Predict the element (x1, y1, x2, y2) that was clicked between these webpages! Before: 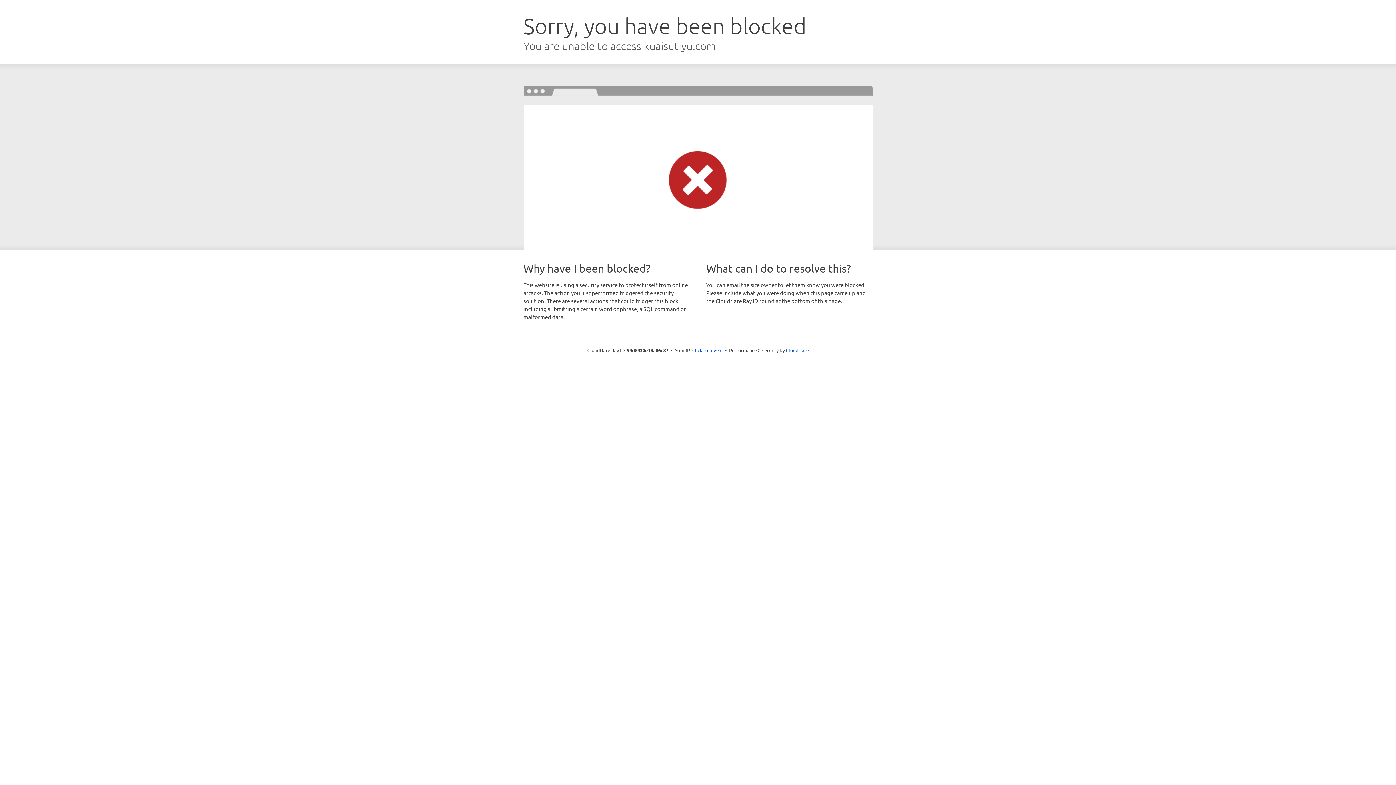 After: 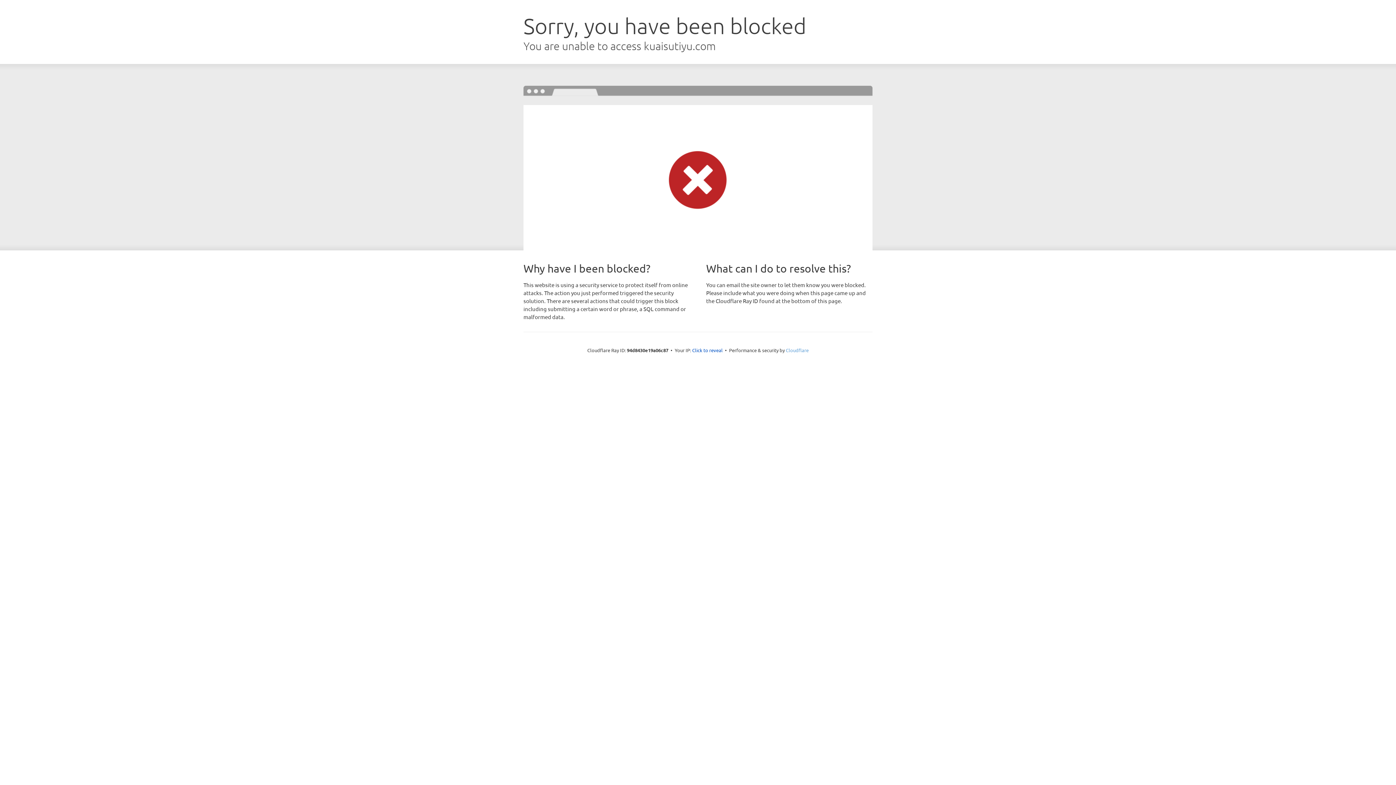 Action: bbox: (786, 347, 808, 353) label: Cloudflare